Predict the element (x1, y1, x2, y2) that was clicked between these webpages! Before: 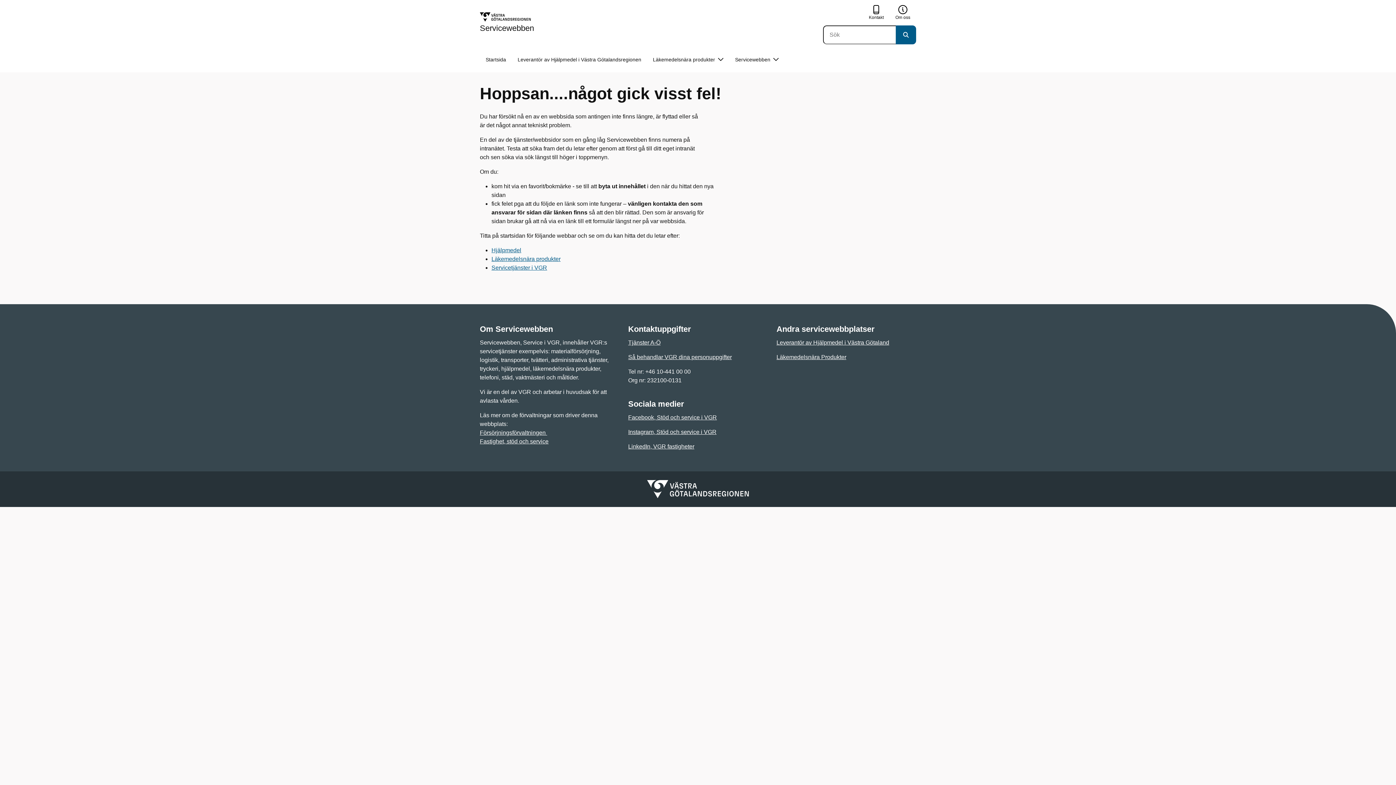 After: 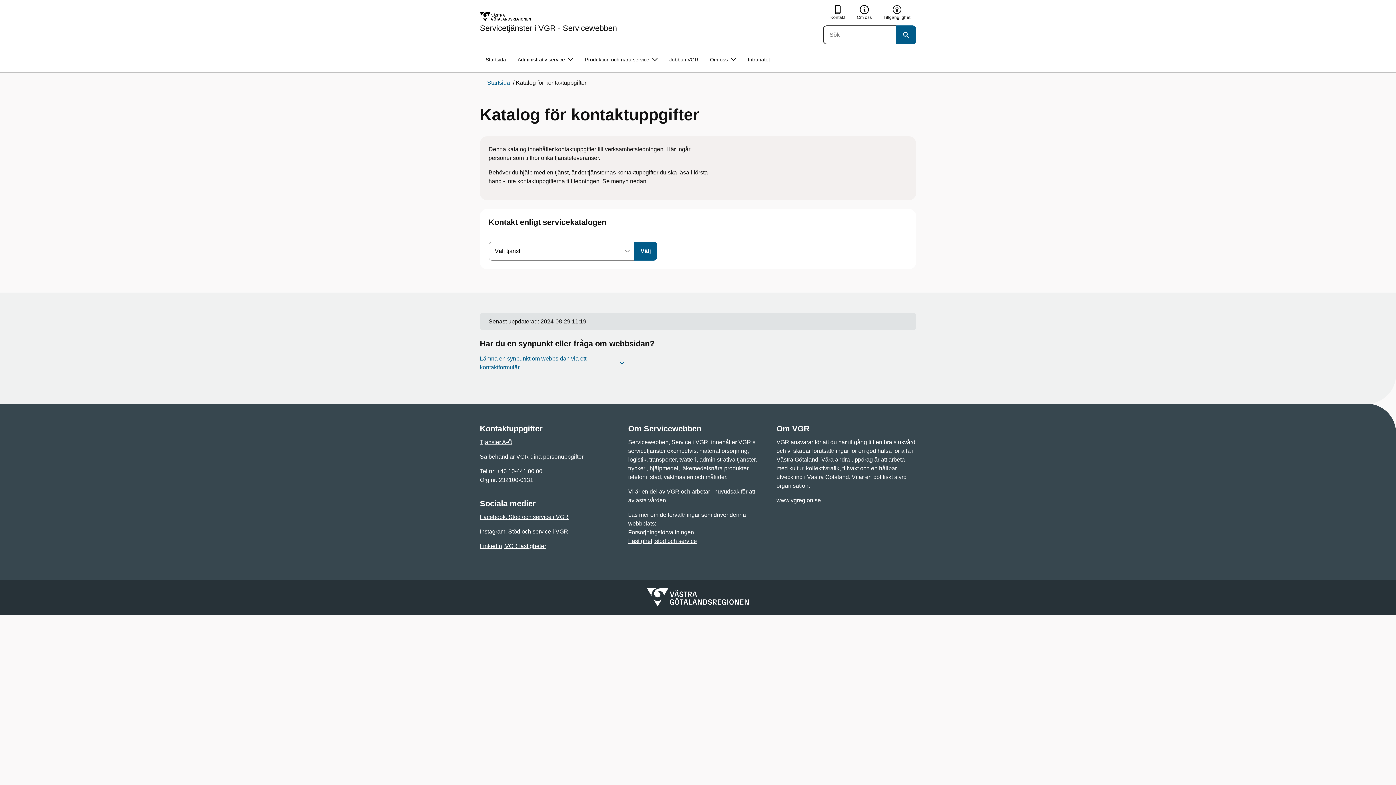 Action: bbox: (869, 4, 884, 20) label: Kontakt